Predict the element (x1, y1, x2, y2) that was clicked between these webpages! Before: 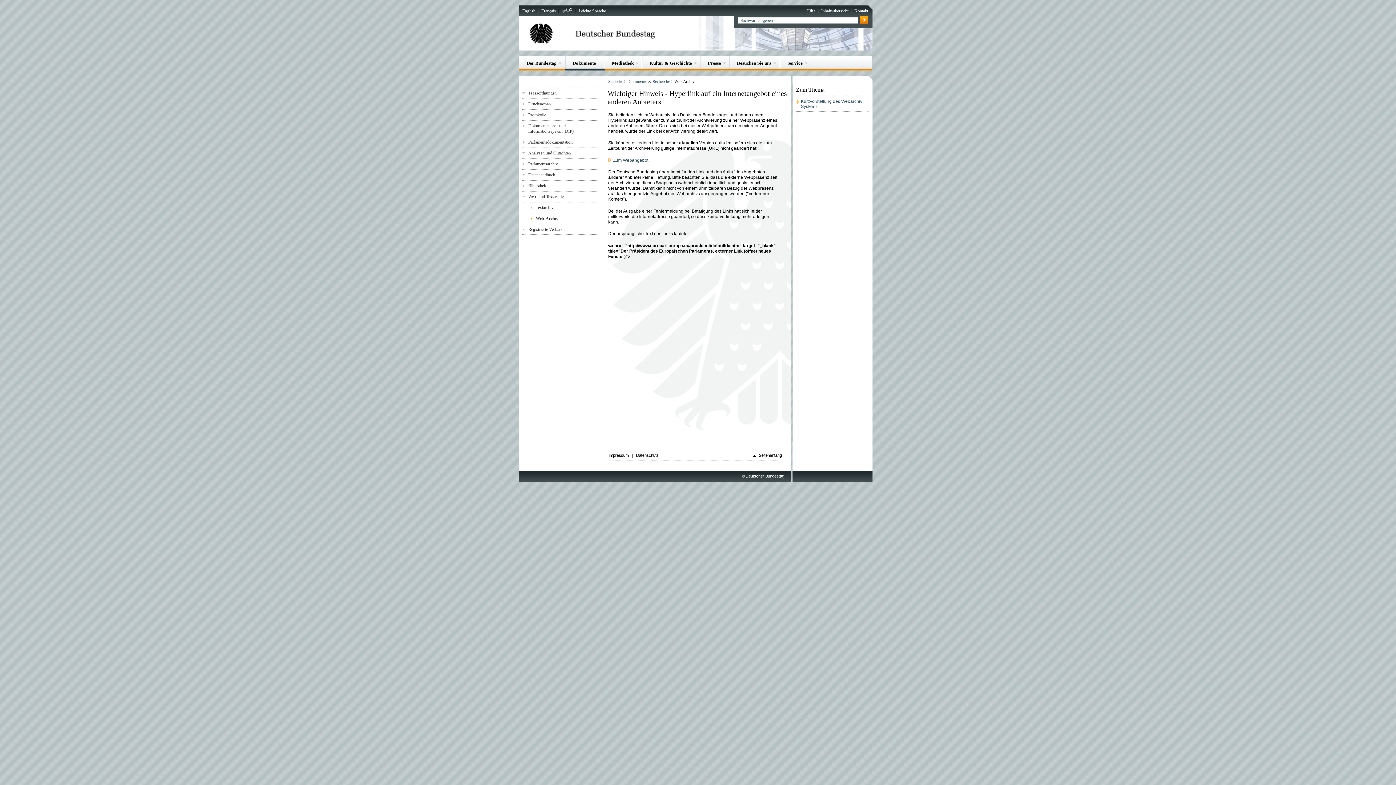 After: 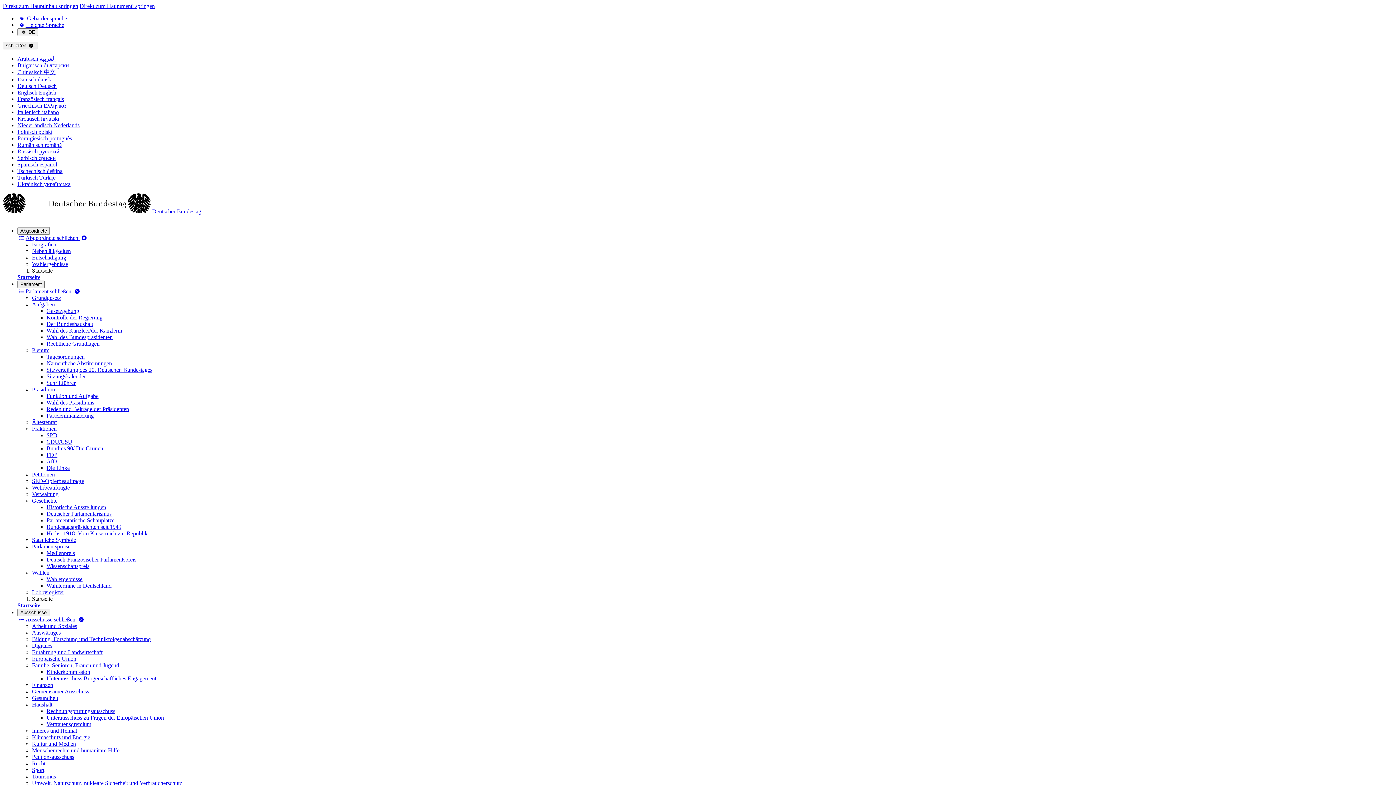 Action: bbox: (821, 8, 848, 13) label: Inhaltsübersicht